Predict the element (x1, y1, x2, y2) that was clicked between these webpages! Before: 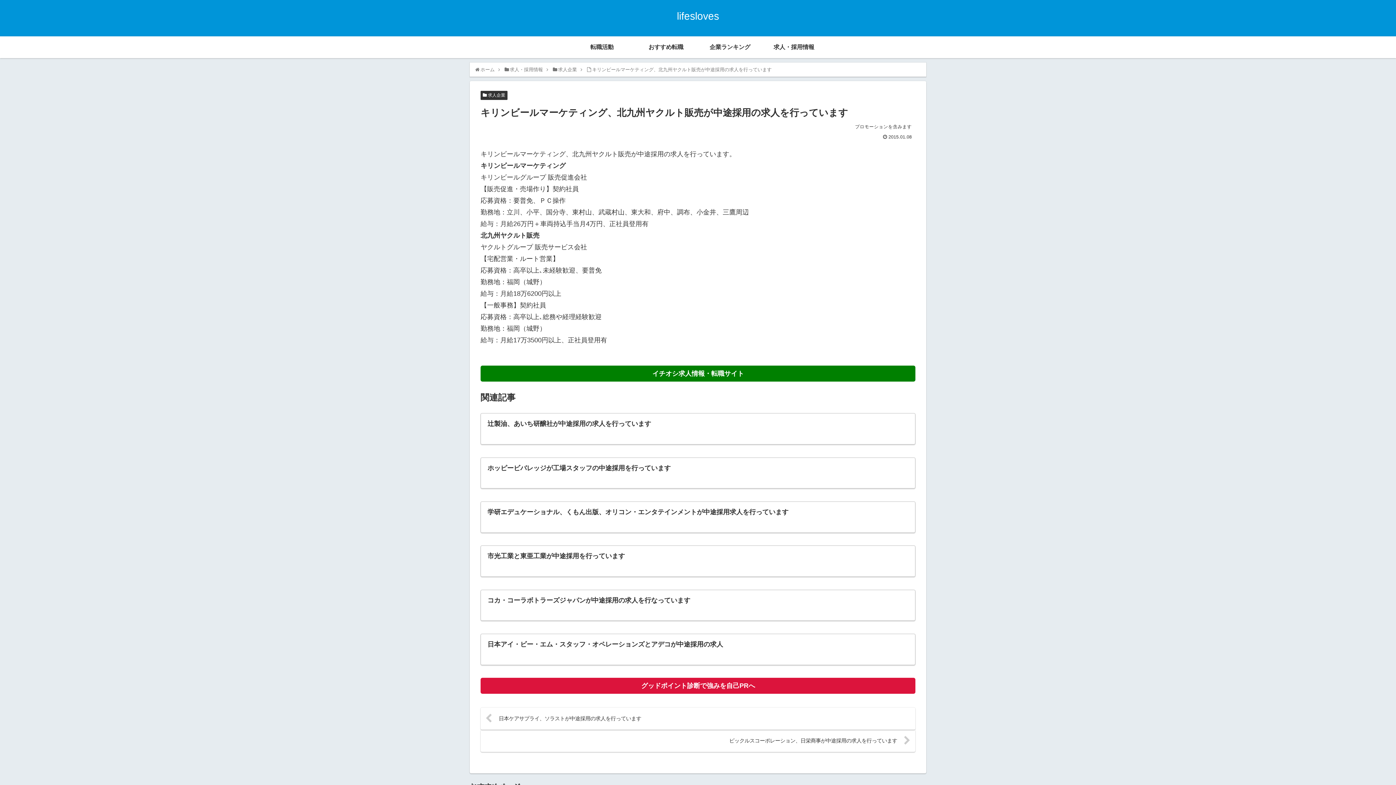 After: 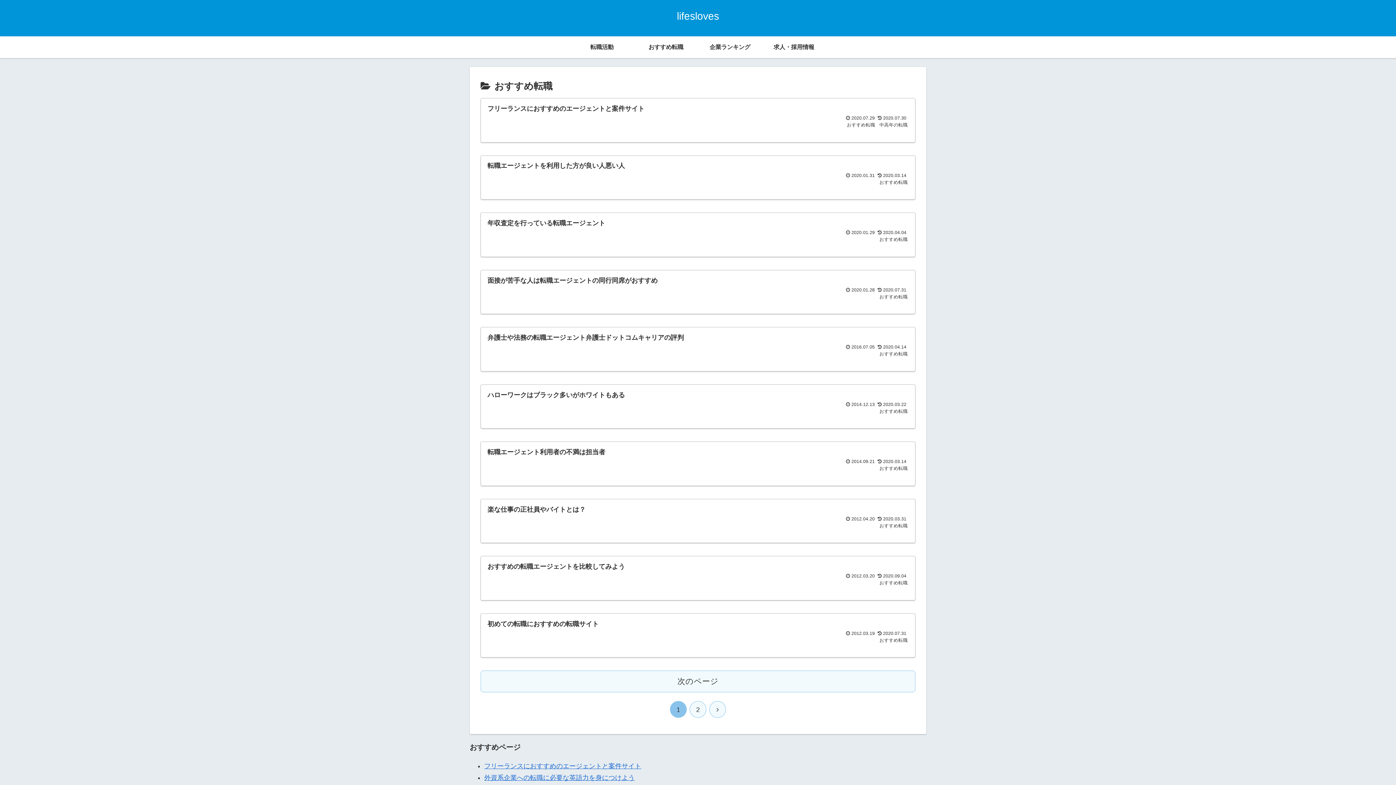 Action: label: おすすめ転職 bbox: (634, 36, 698, 58)